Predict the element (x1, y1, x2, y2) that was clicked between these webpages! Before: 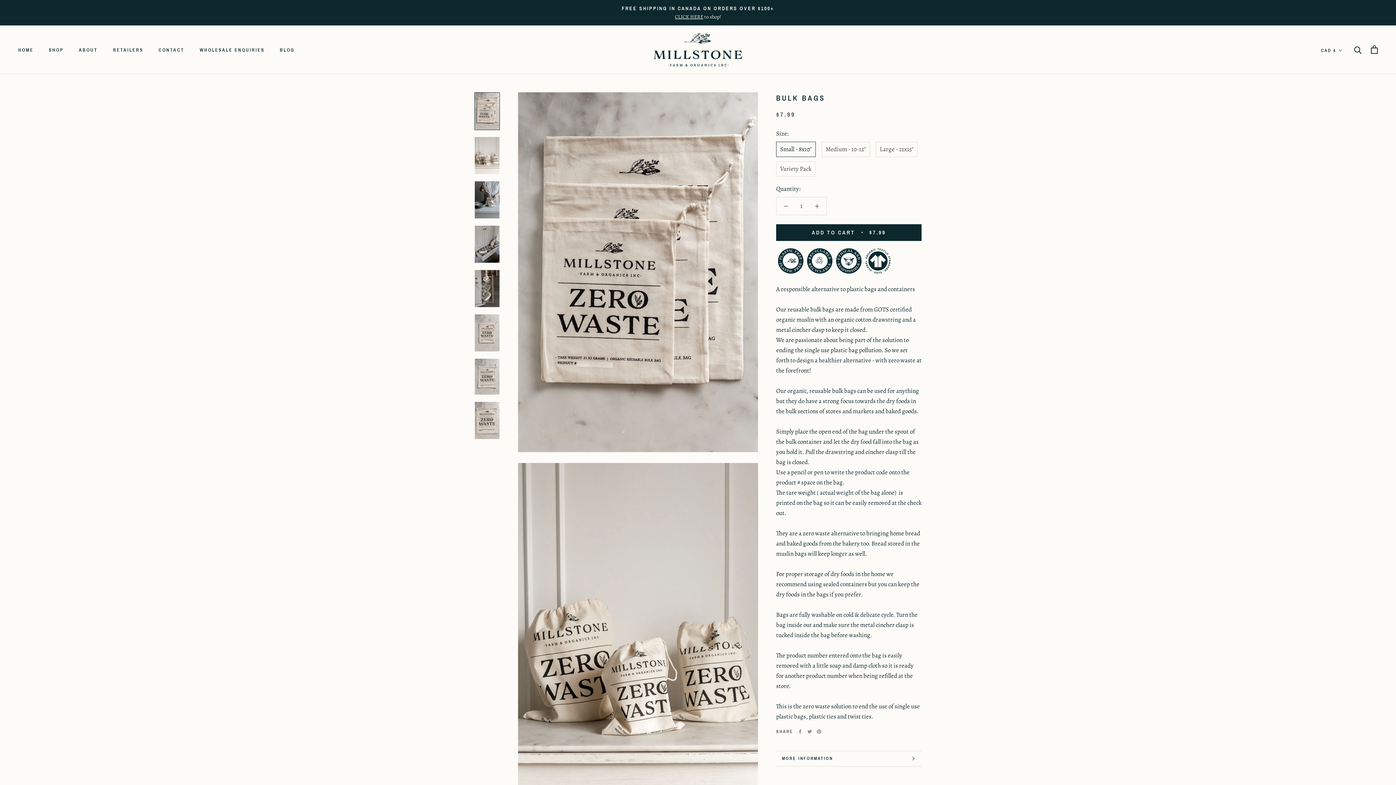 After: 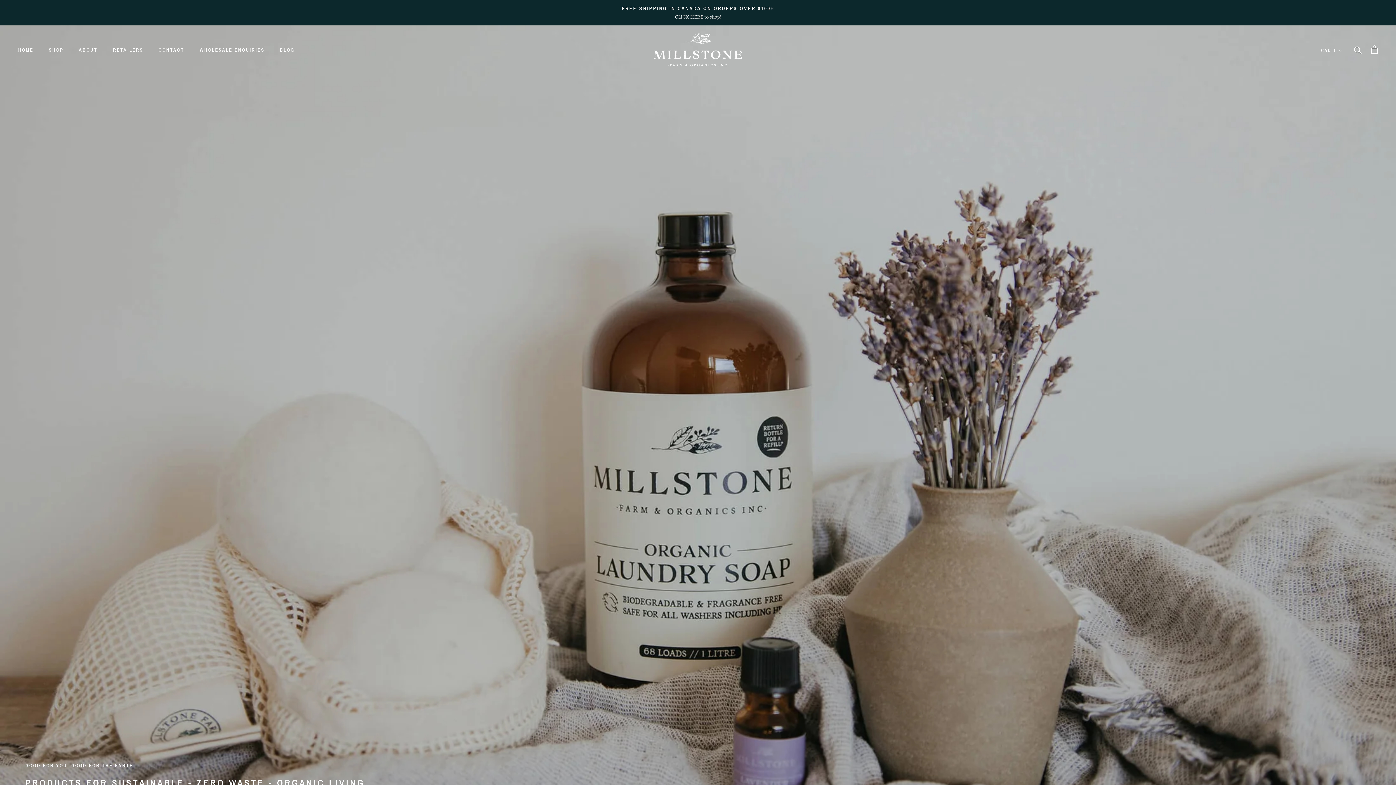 Action: bbox: (652, 32, 743, 67)